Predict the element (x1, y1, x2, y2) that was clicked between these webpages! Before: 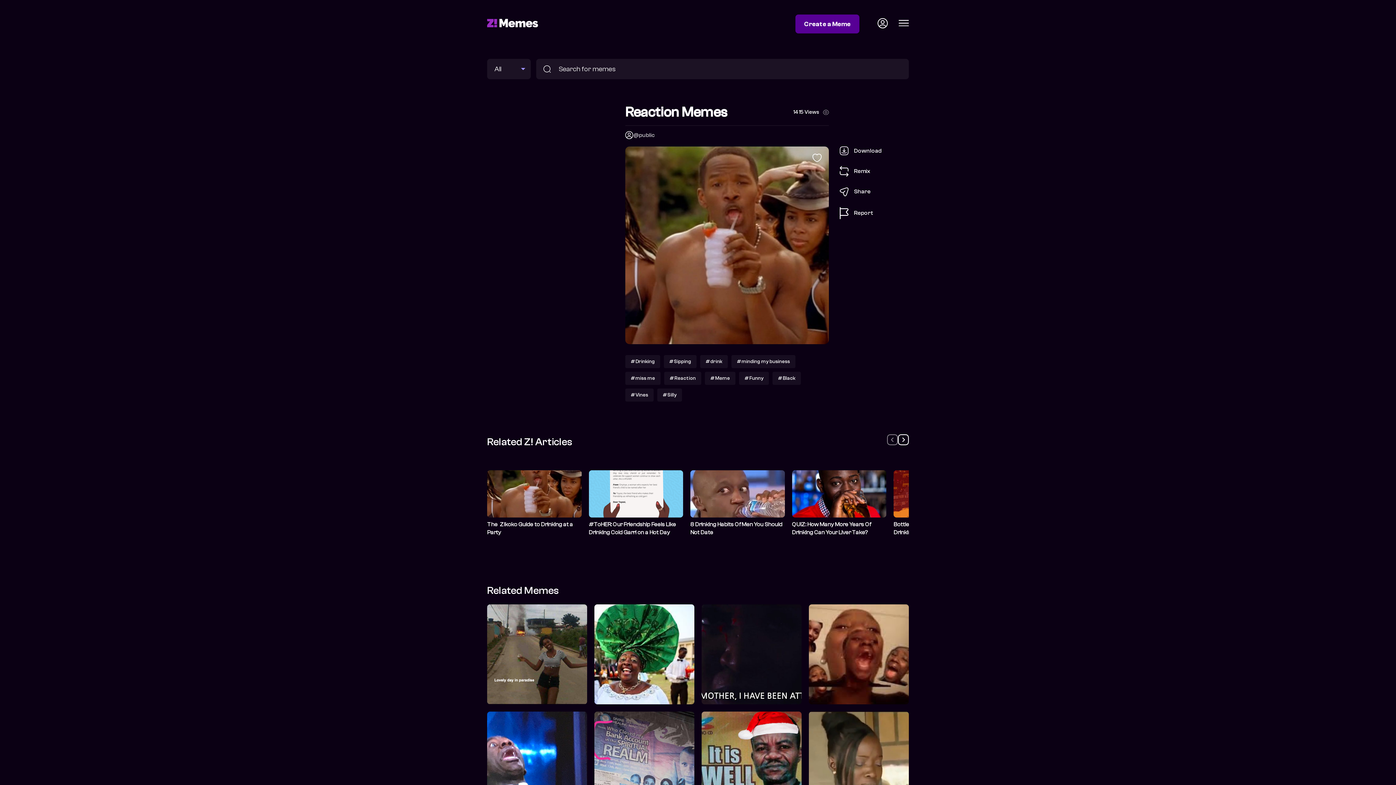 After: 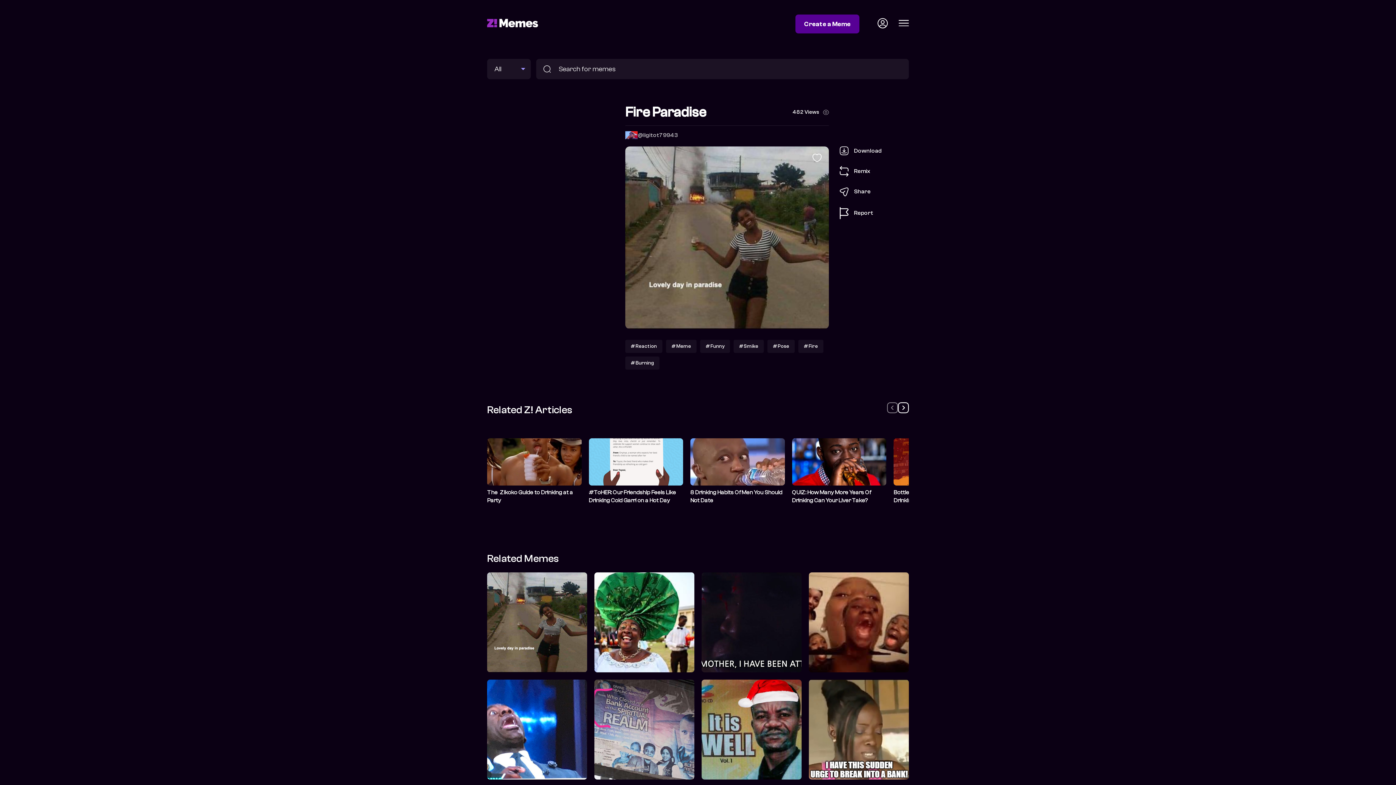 Action: bbox: (487, 604, 587, 704)